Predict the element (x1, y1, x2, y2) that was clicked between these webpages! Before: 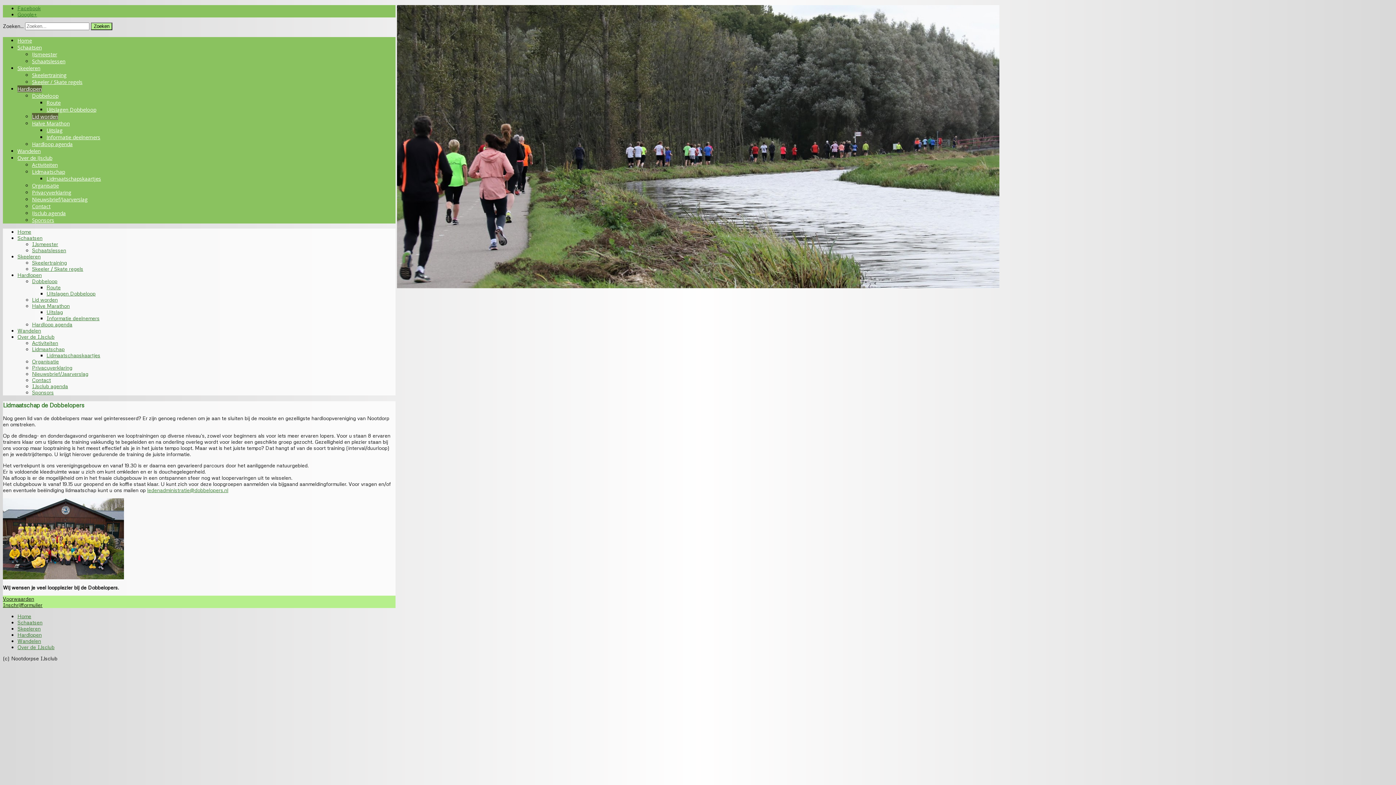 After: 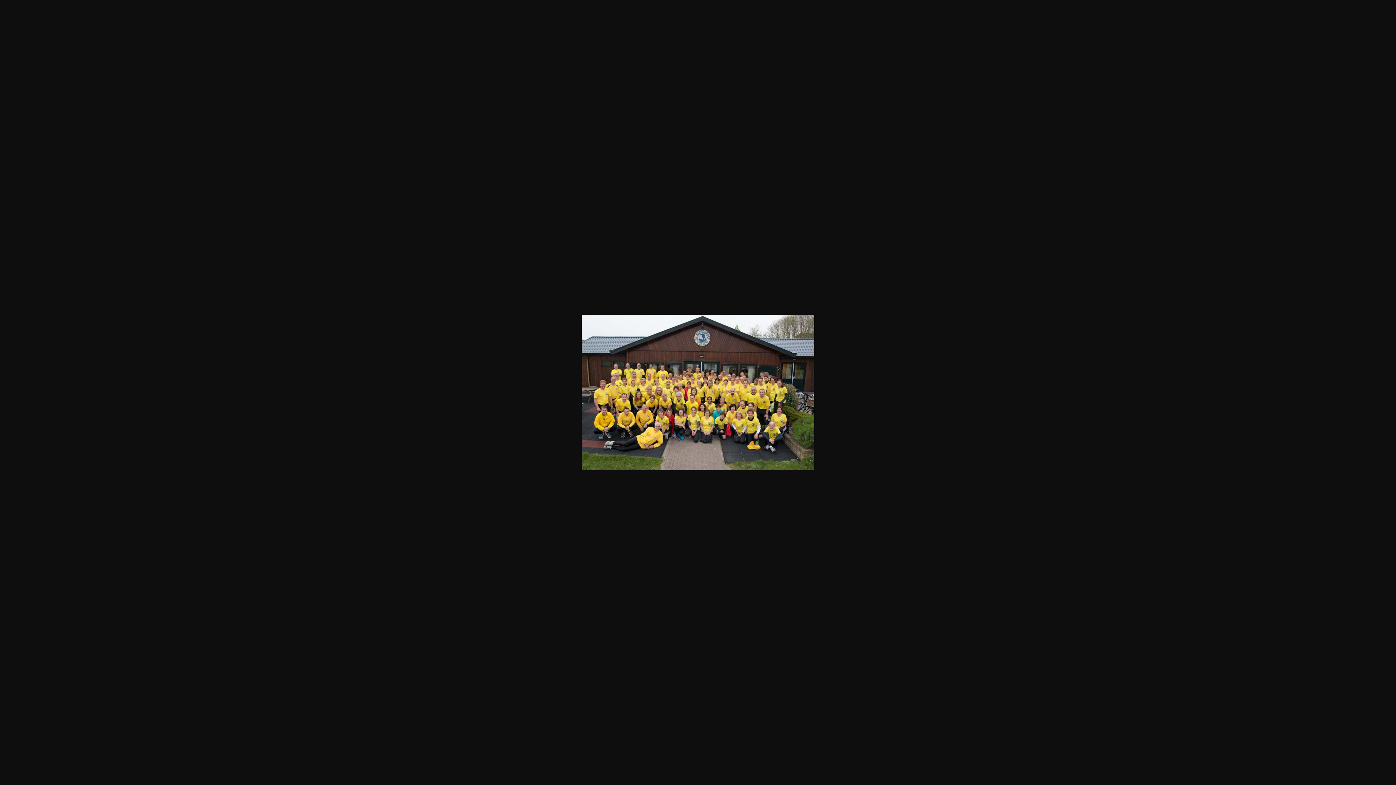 Action: bbox: (2, 574, 124, 580)